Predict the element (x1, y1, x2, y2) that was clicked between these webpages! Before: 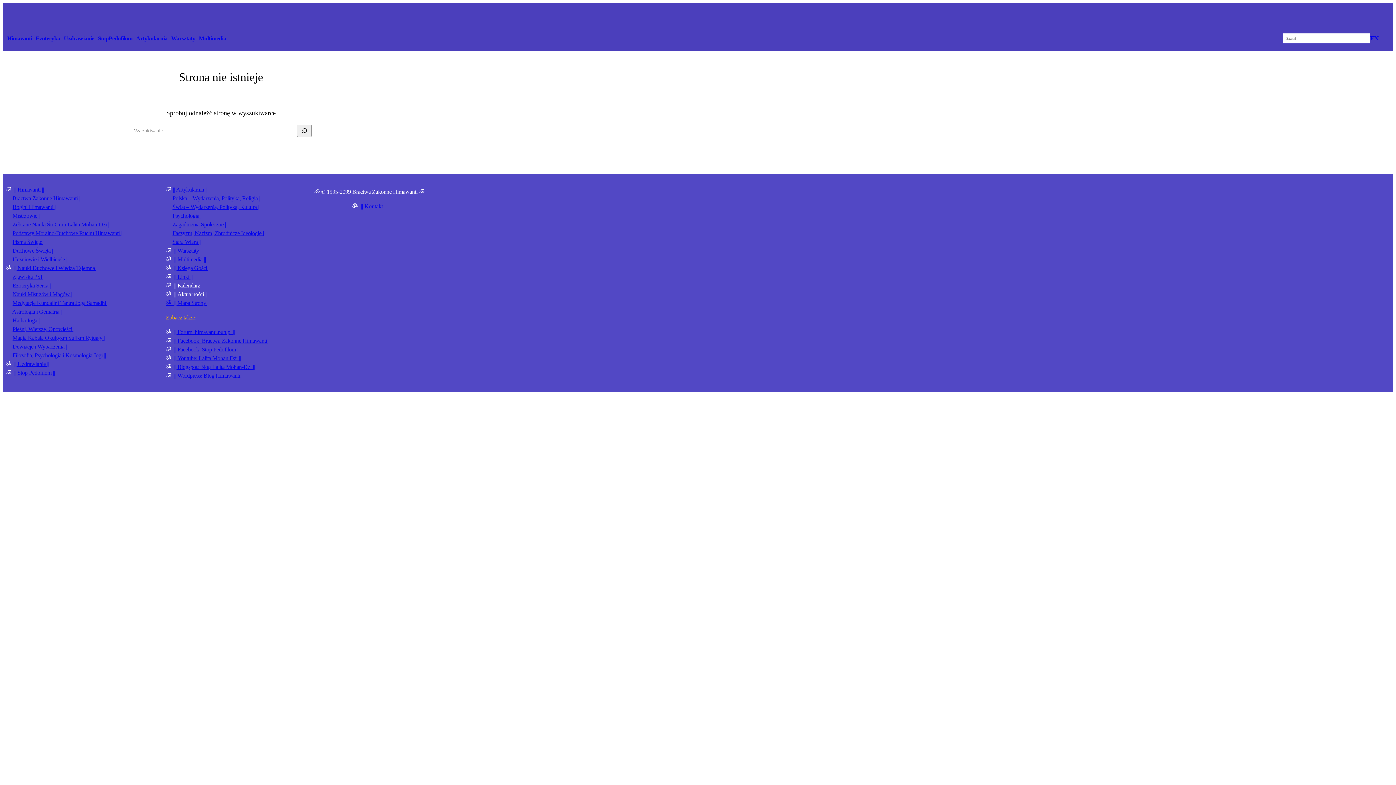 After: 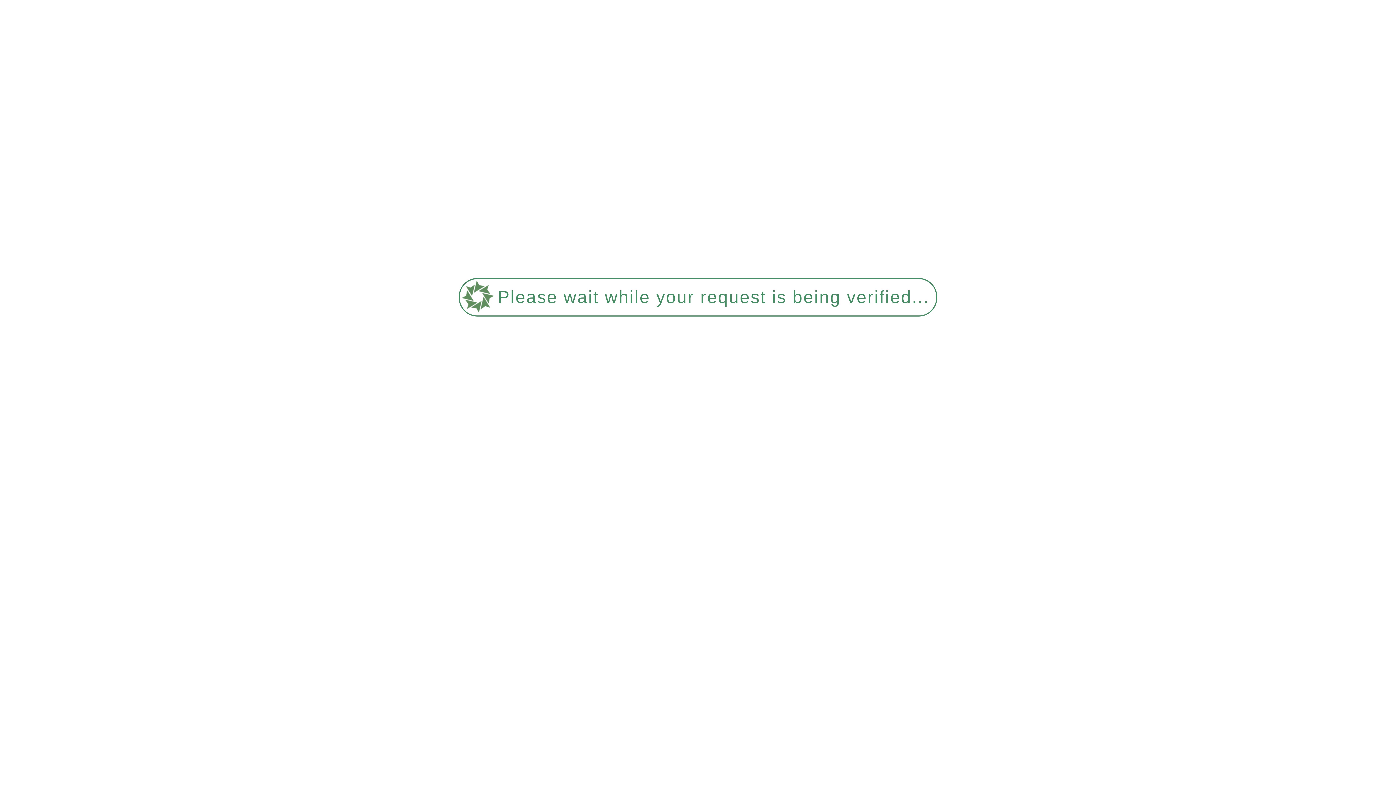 Action: label: Faszyzm, Nazizm, Zbrodnicze Ideologie | bbox: (172, 230, 263, 236)